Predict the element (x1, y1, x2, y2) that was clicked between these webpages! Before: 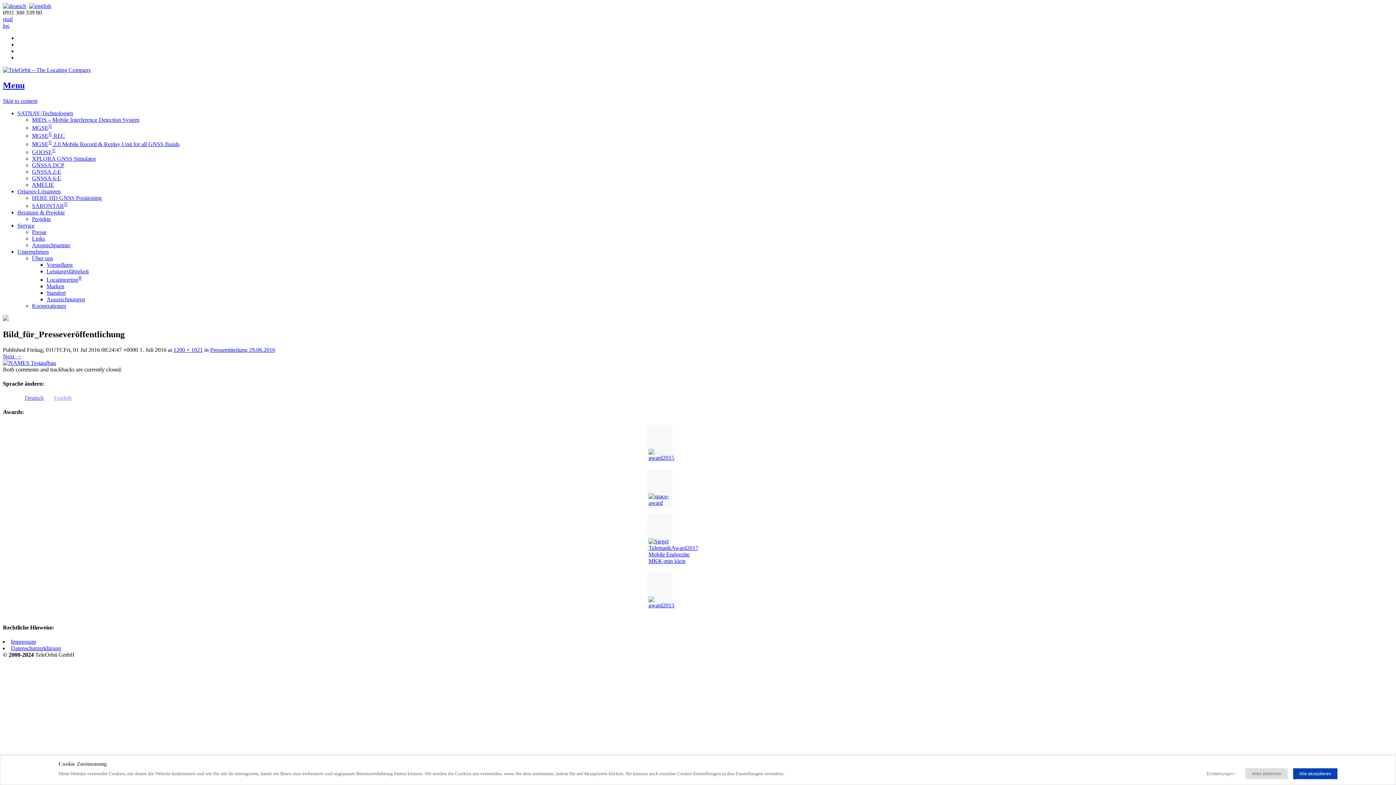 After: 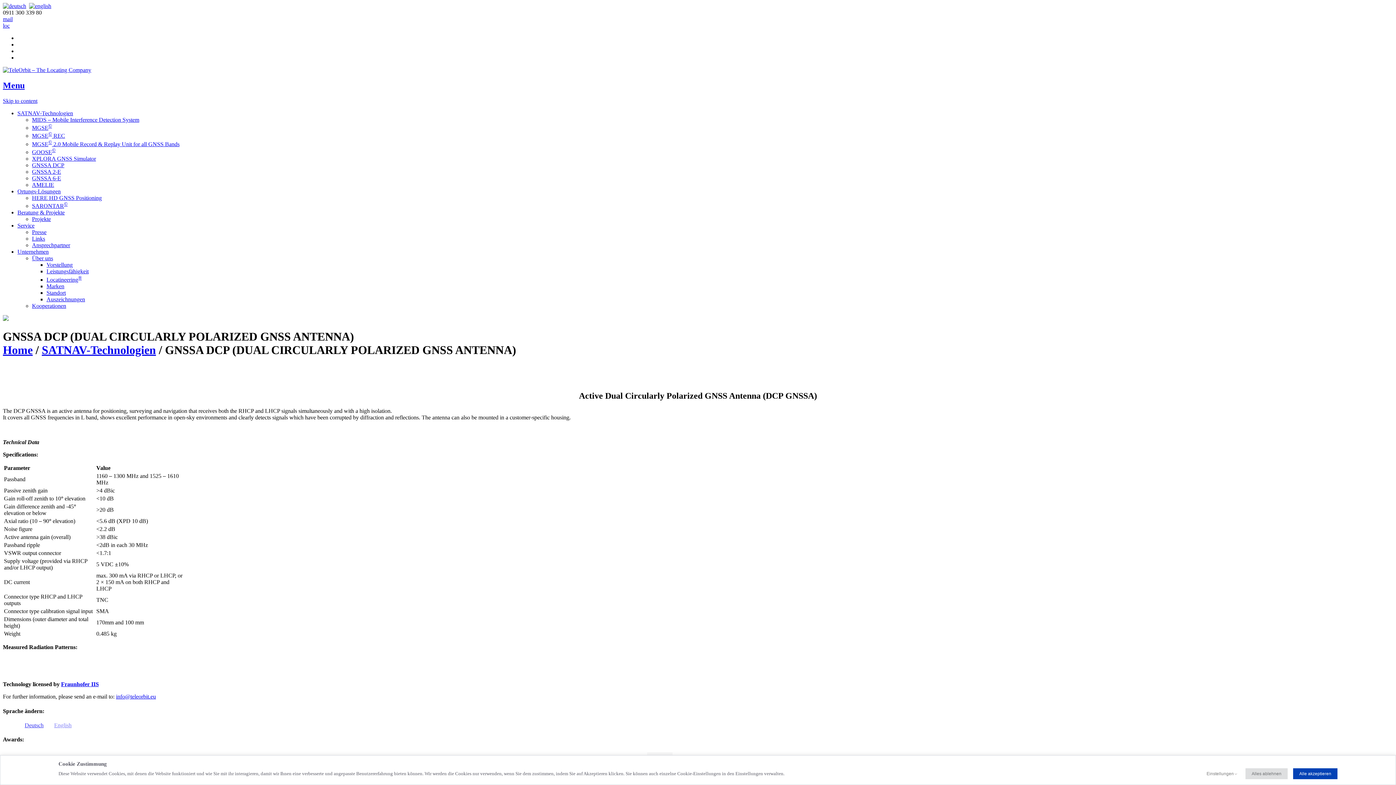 Action: bbox: (32, 162, 64, 168) label: GNSSA DCP